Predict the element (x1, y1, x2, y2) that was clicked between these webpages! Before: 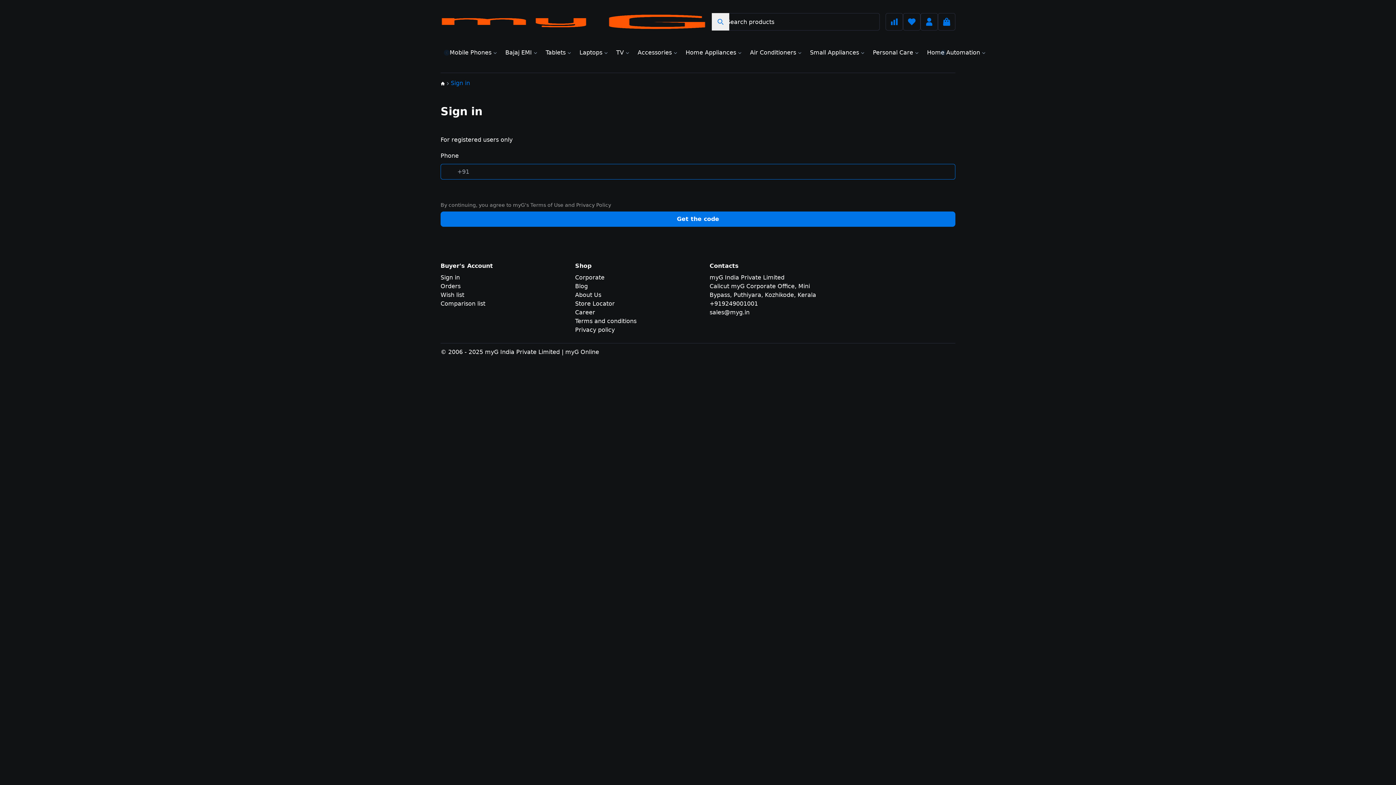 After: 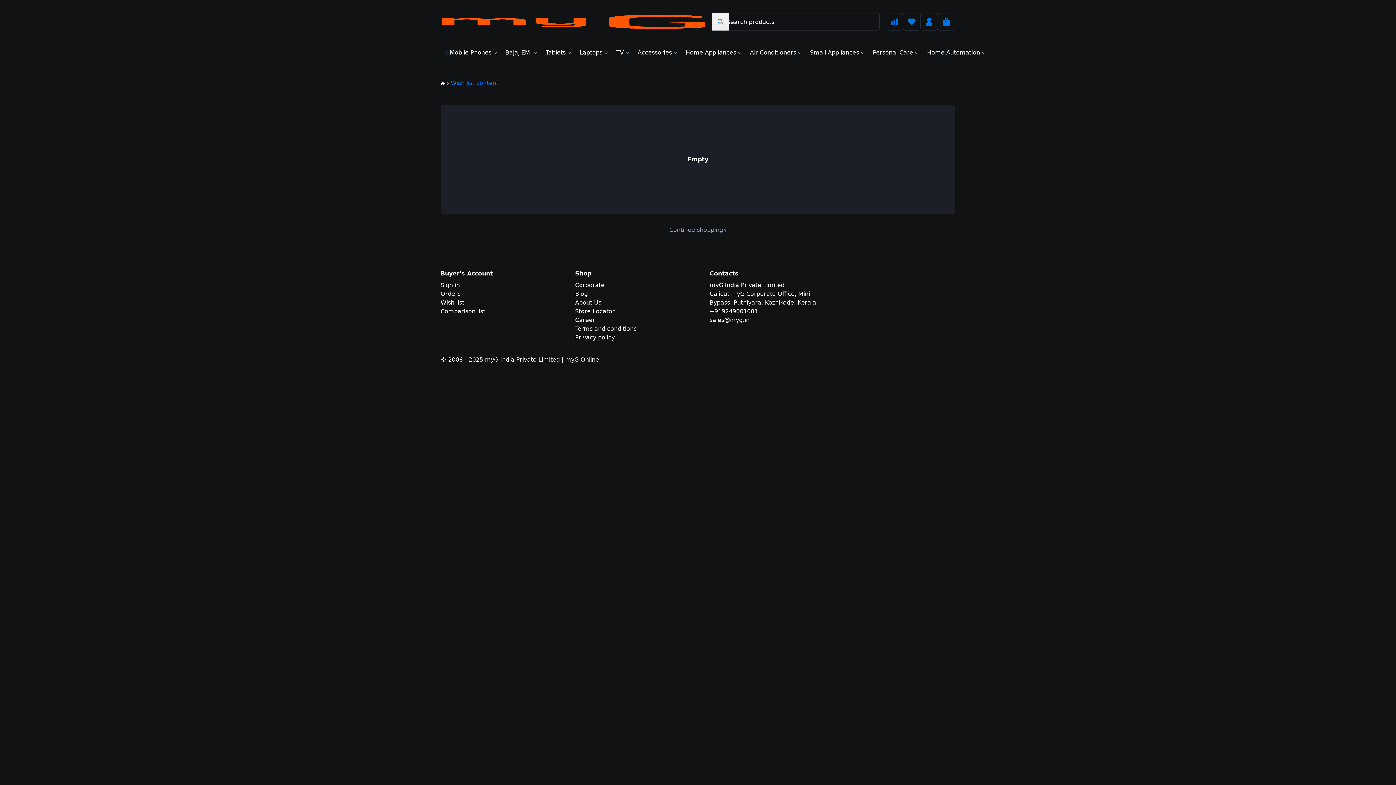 Action: label: Wish list bbox: (440, 291, 464, 298)